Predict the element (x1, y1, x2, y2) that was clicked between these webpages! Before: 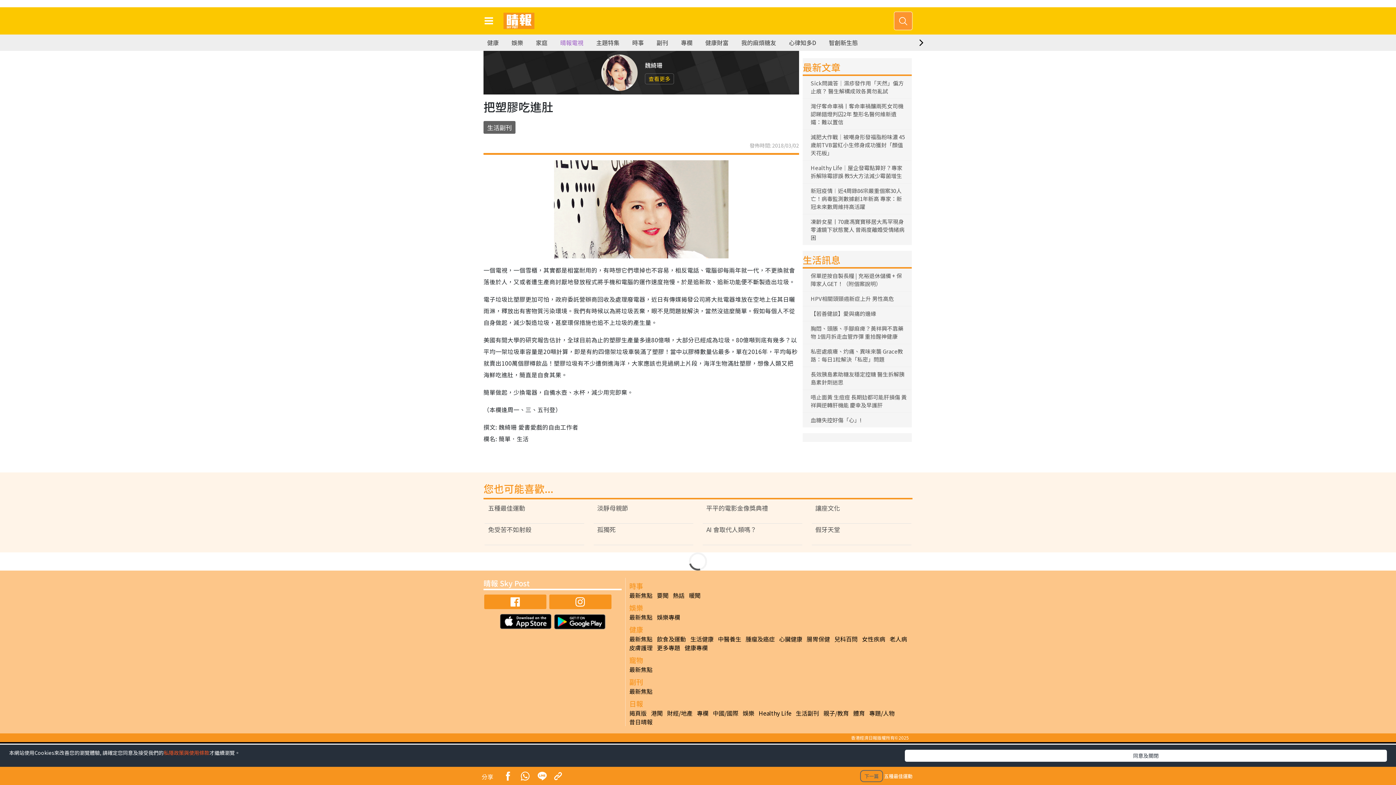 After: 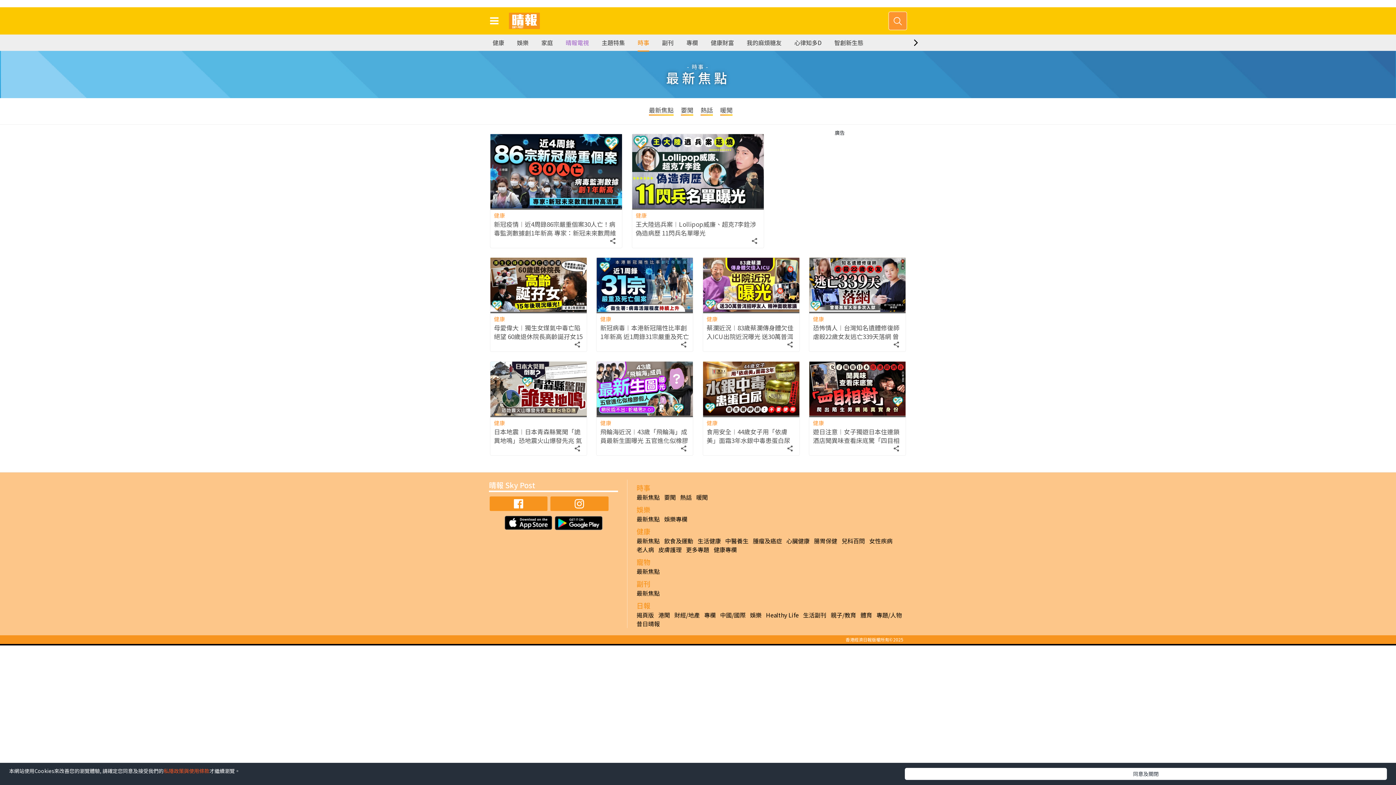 Action: label: 時事 bbox: (632, 34, 644, 50)